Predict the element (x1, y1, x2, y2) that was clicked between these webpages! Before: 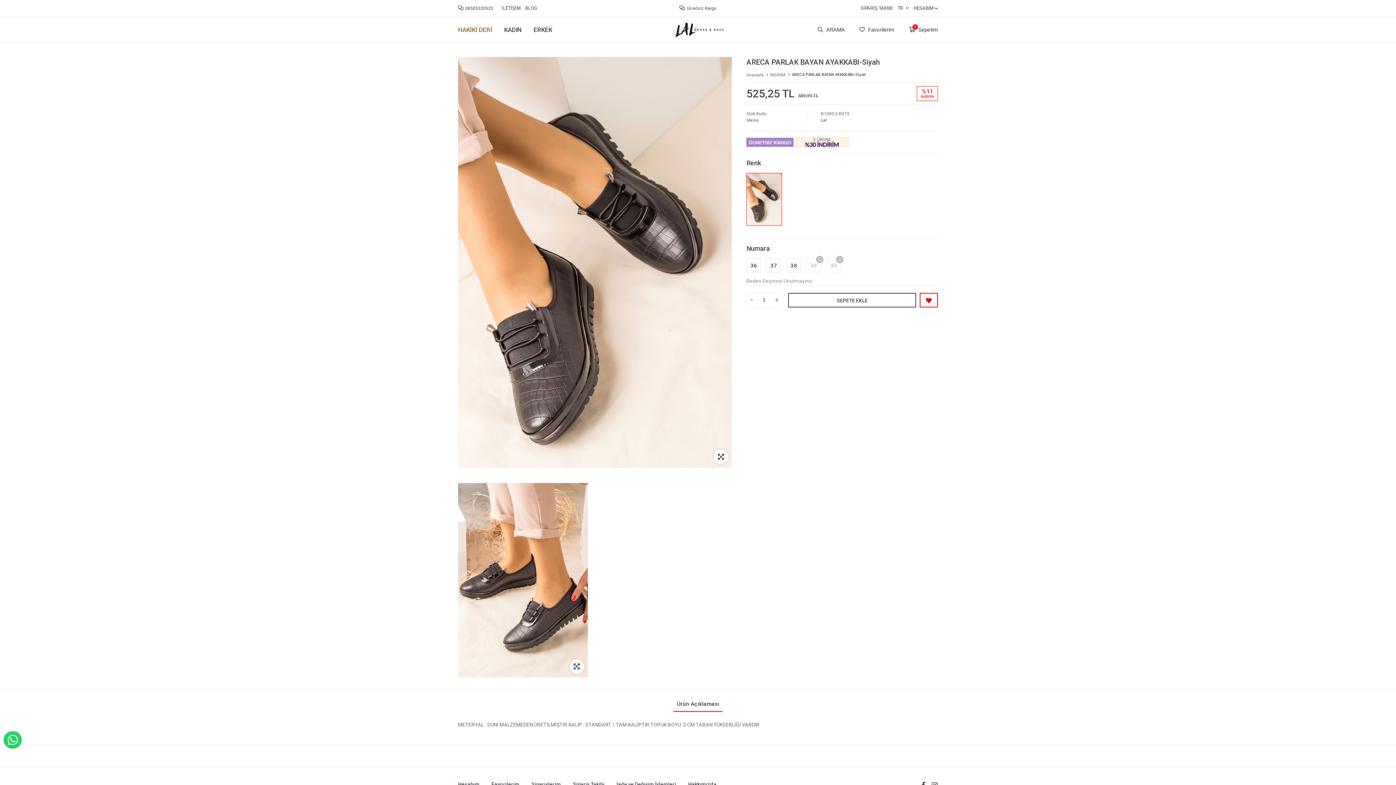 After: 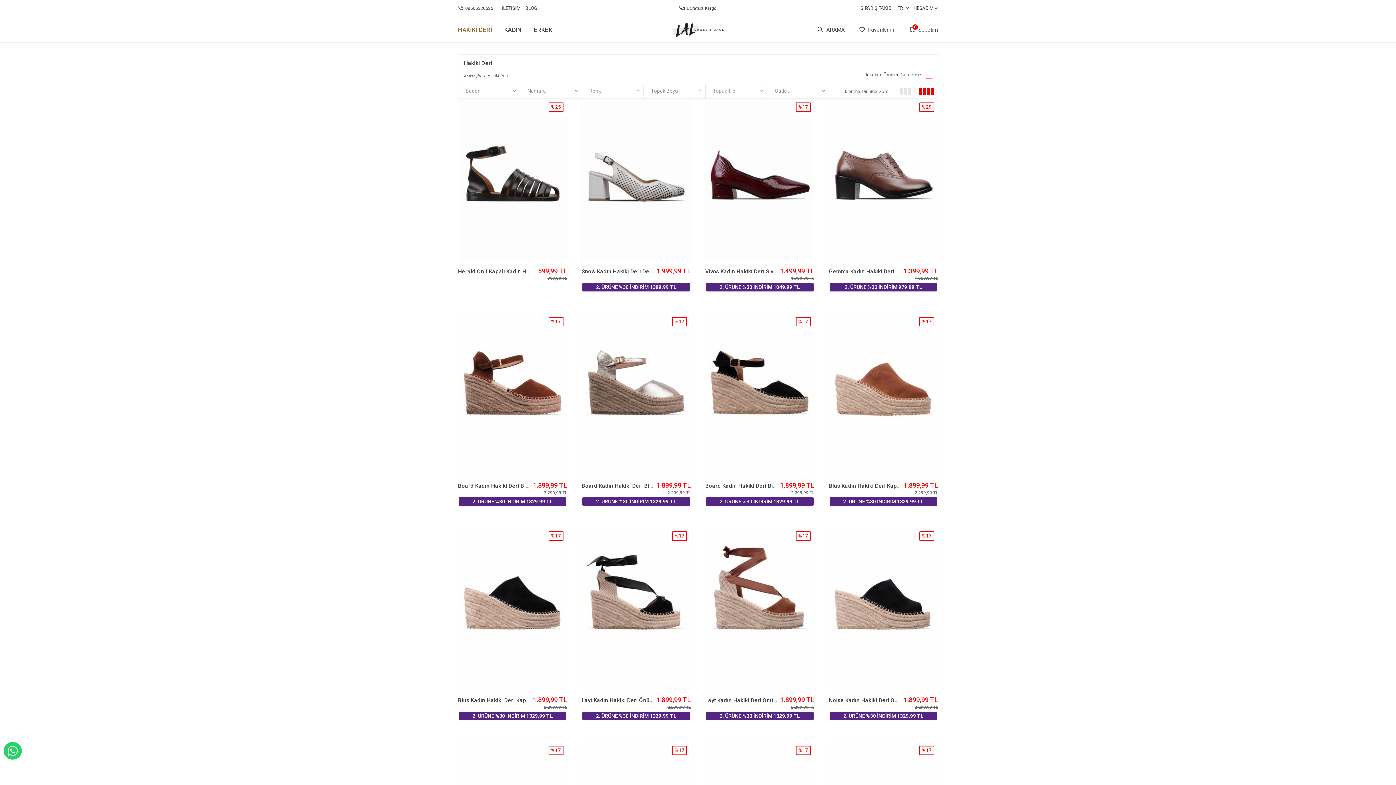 Action: label: HAKİKİ DERİ bbox: (458, 26, 492, 33)